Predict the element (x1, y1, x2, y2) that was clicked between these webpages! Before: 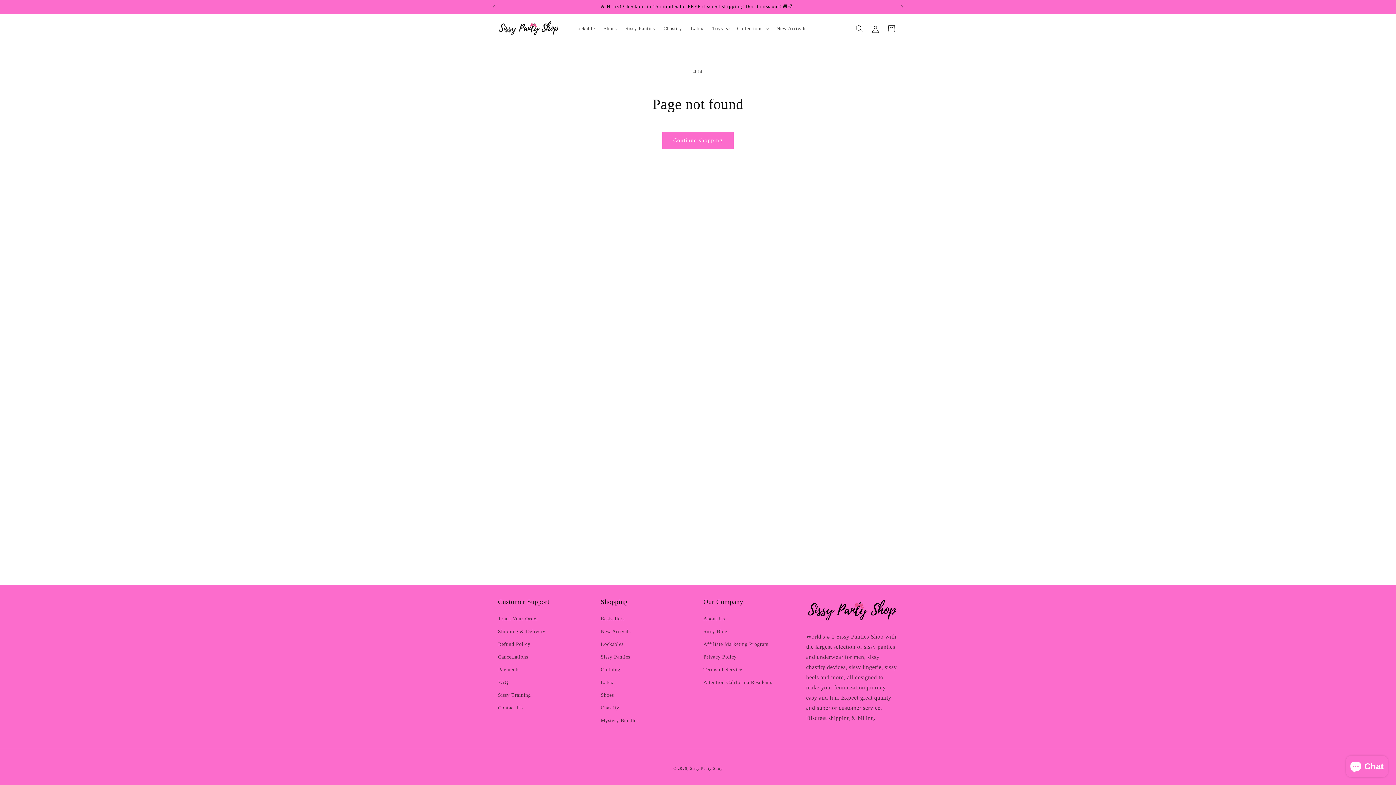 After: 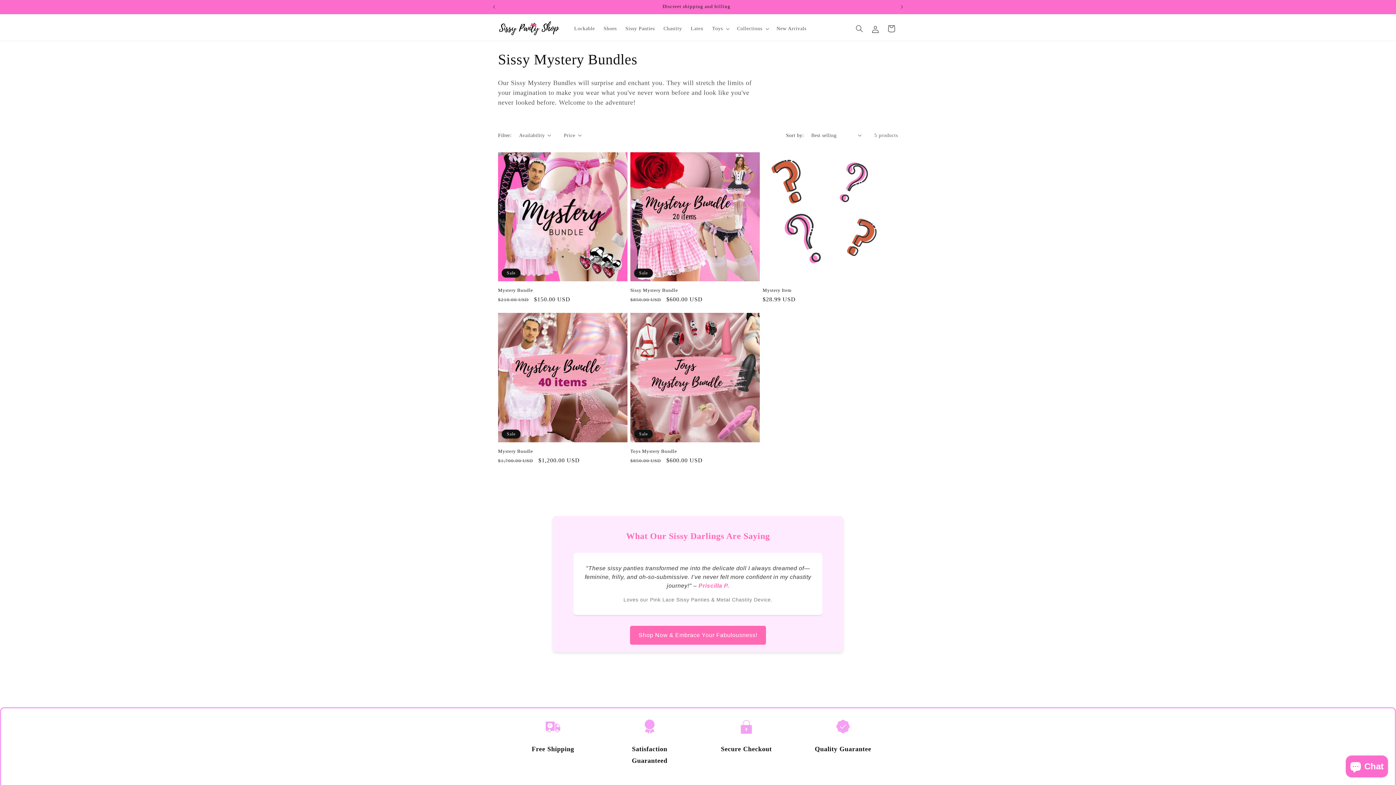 Action: bbox: (600, 714, 638, 727) label: Mystery Bundles